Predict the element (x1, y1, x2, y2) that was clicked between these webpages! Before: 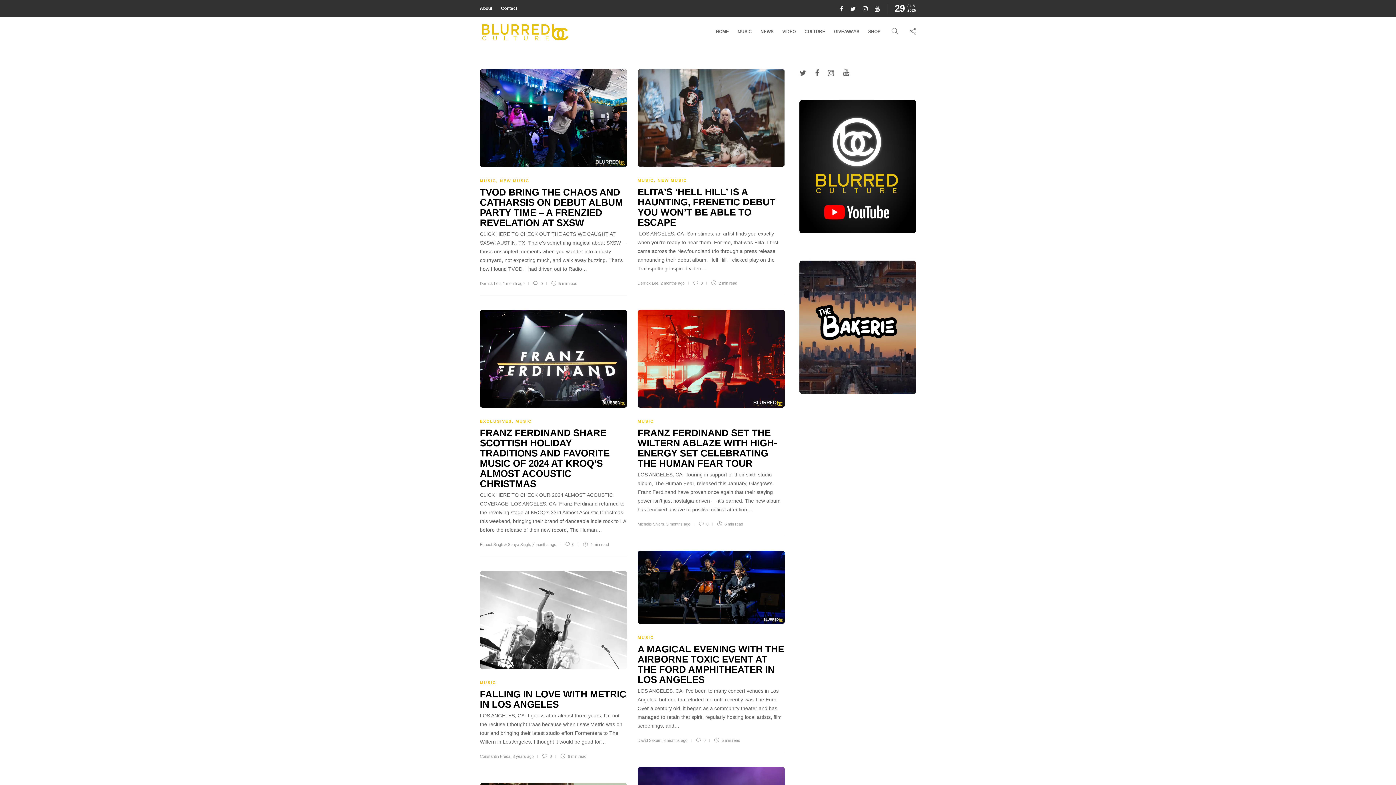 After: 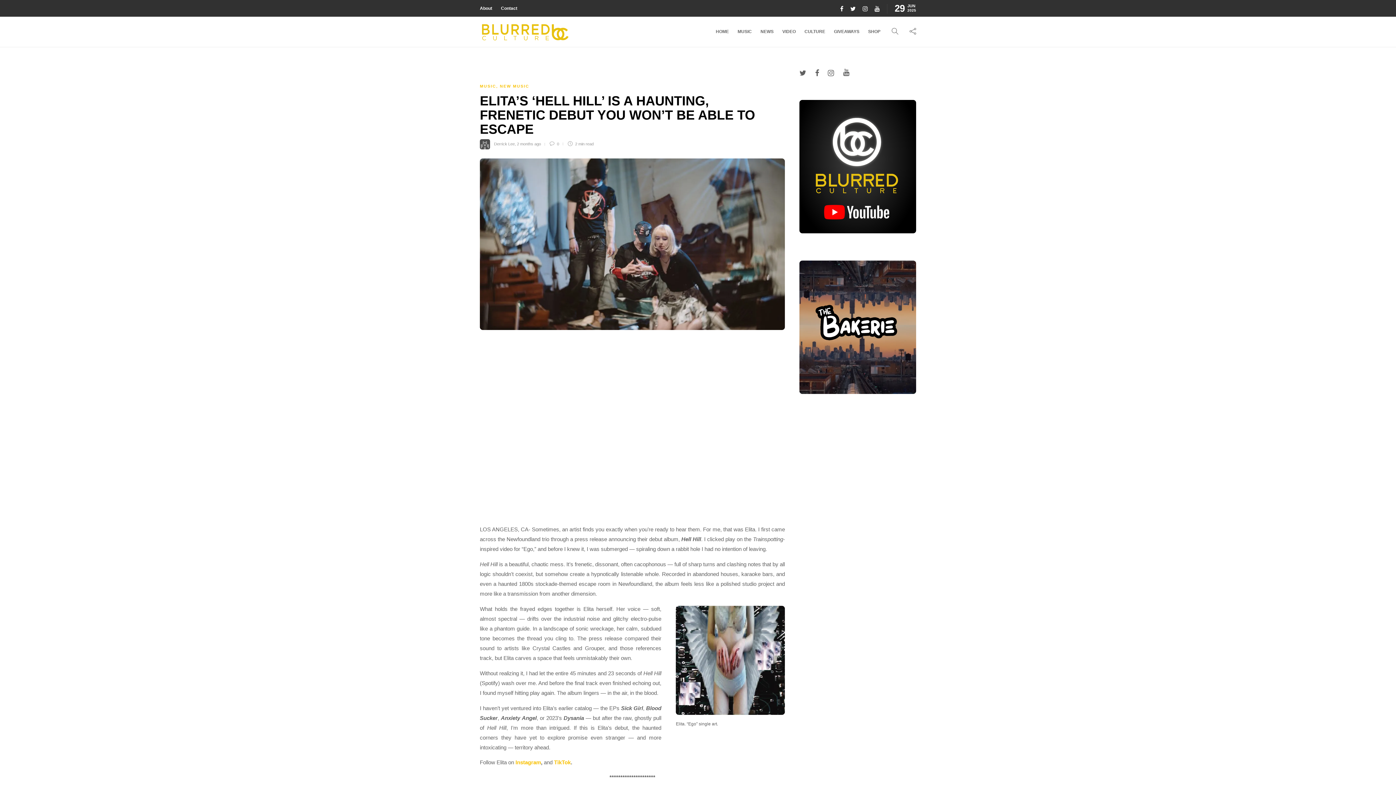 Action: label:  0 bbox: (693, 280, 706, 286)